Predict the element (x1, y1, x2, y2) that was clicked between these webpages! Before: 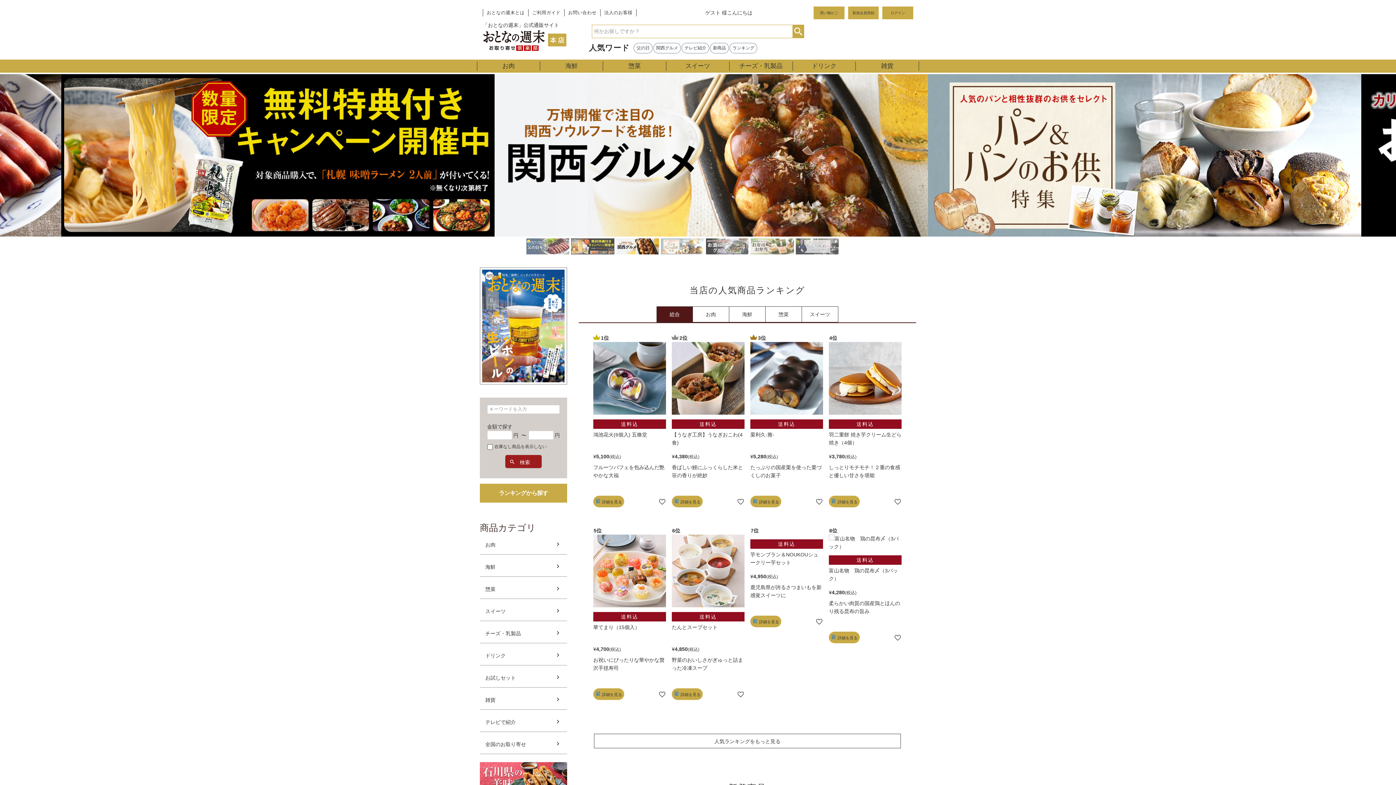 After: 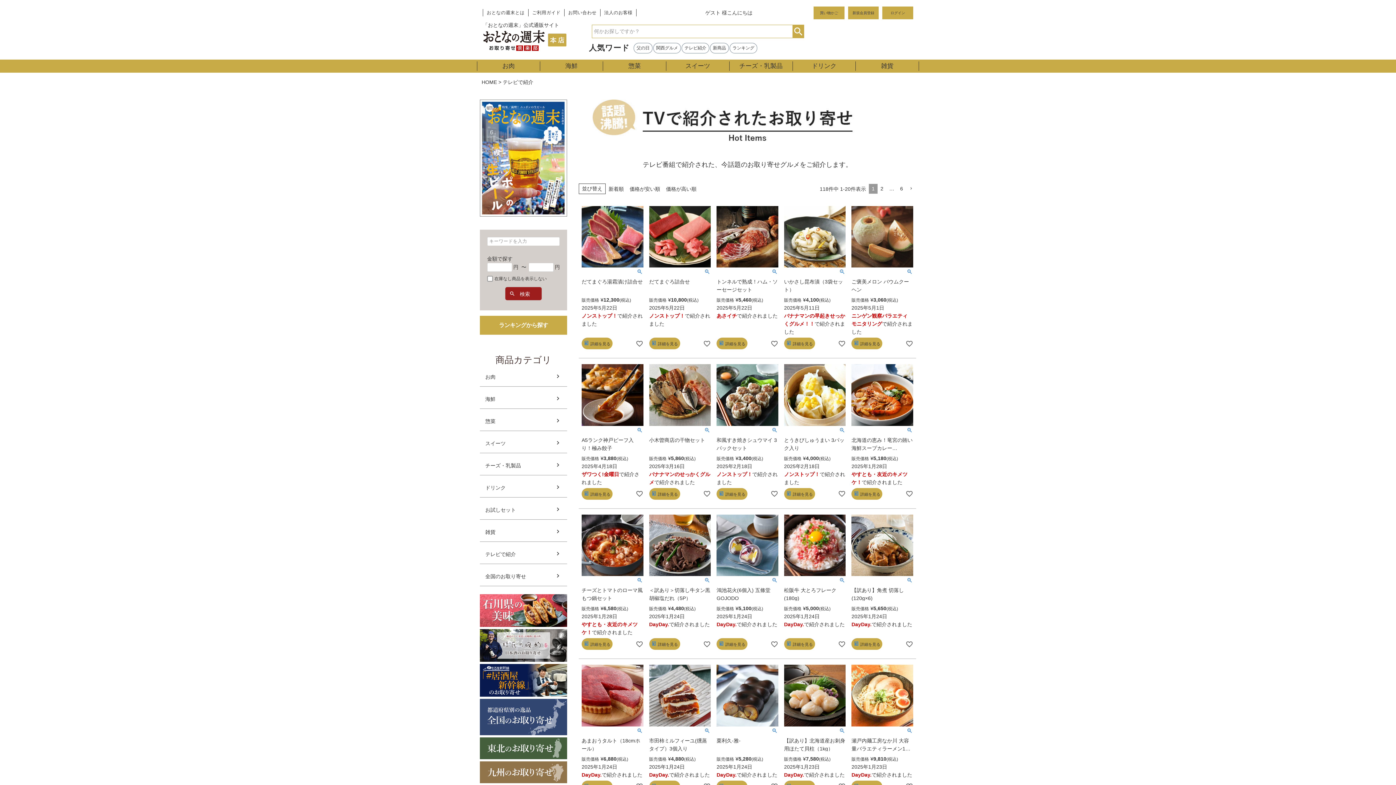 Action: bbox: (681, 36, 709, 47) label: テレビ紹介